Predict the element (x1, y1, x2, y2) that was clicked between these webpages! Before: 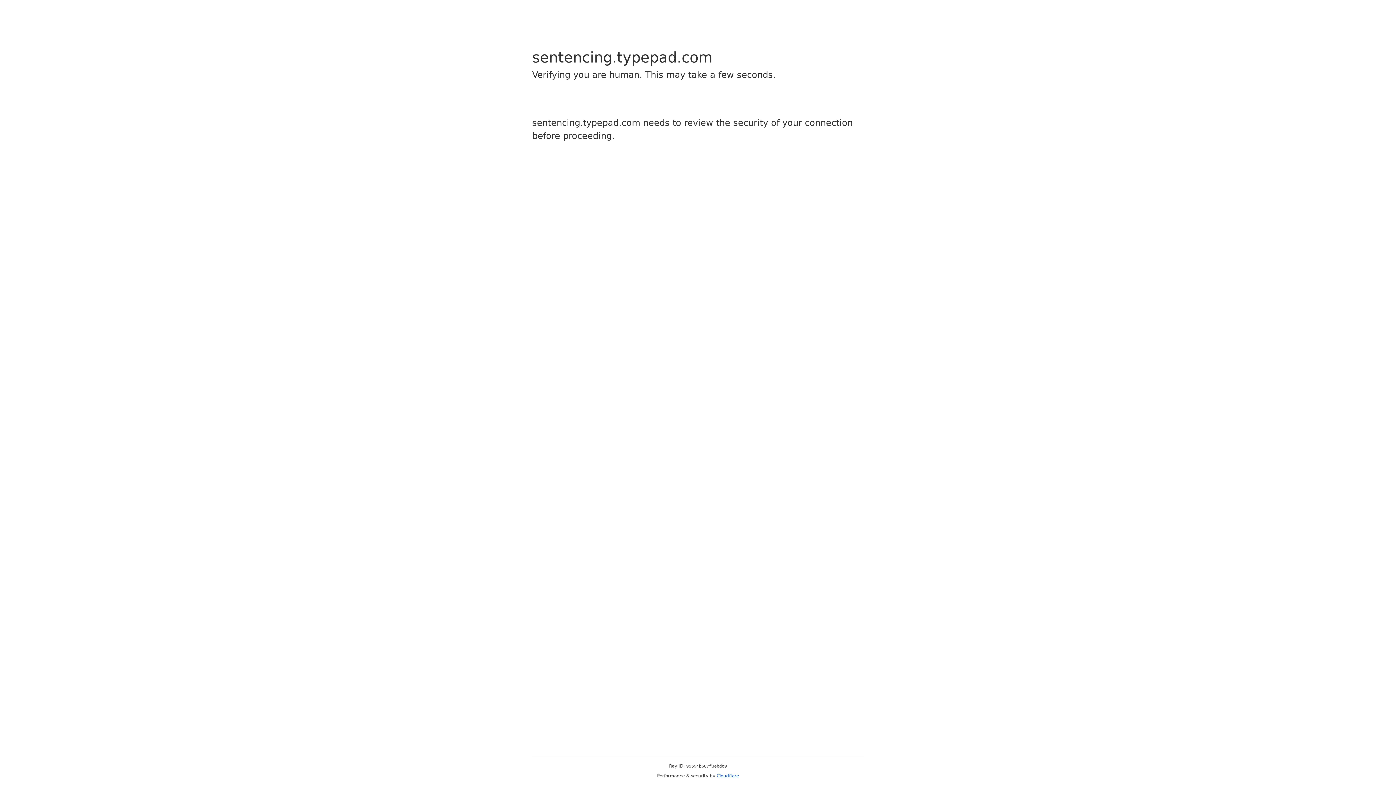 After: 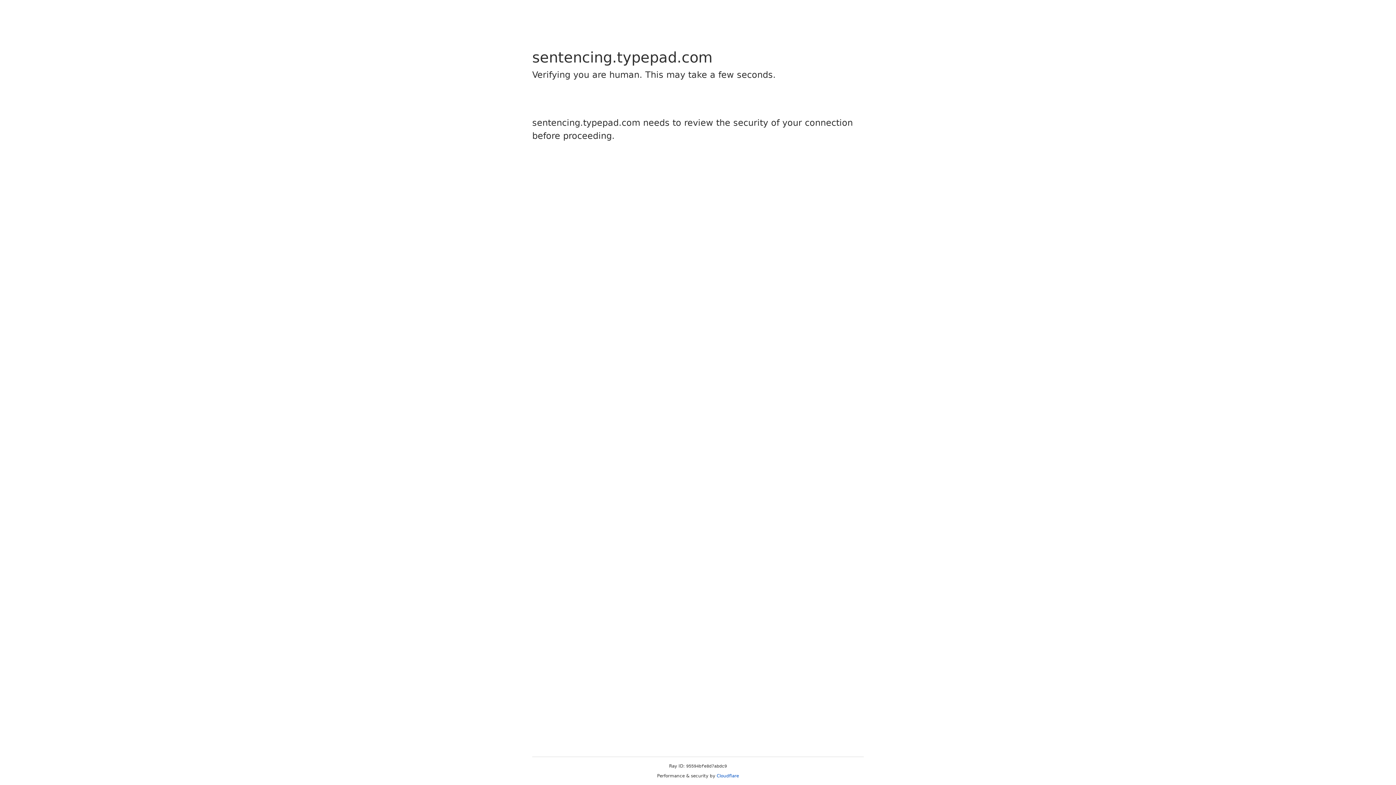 Action: label: Cloudflare bbox: (716, 773, 739, 778)